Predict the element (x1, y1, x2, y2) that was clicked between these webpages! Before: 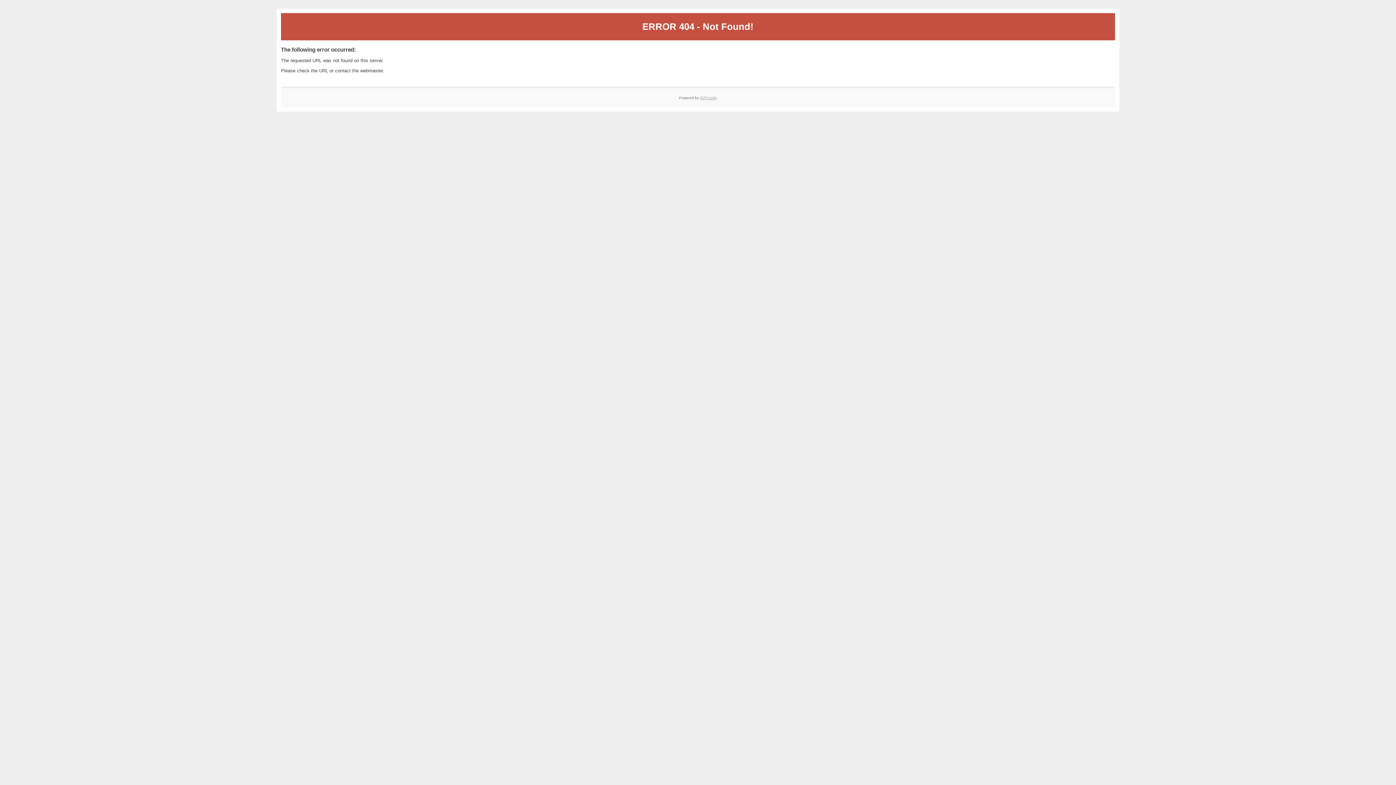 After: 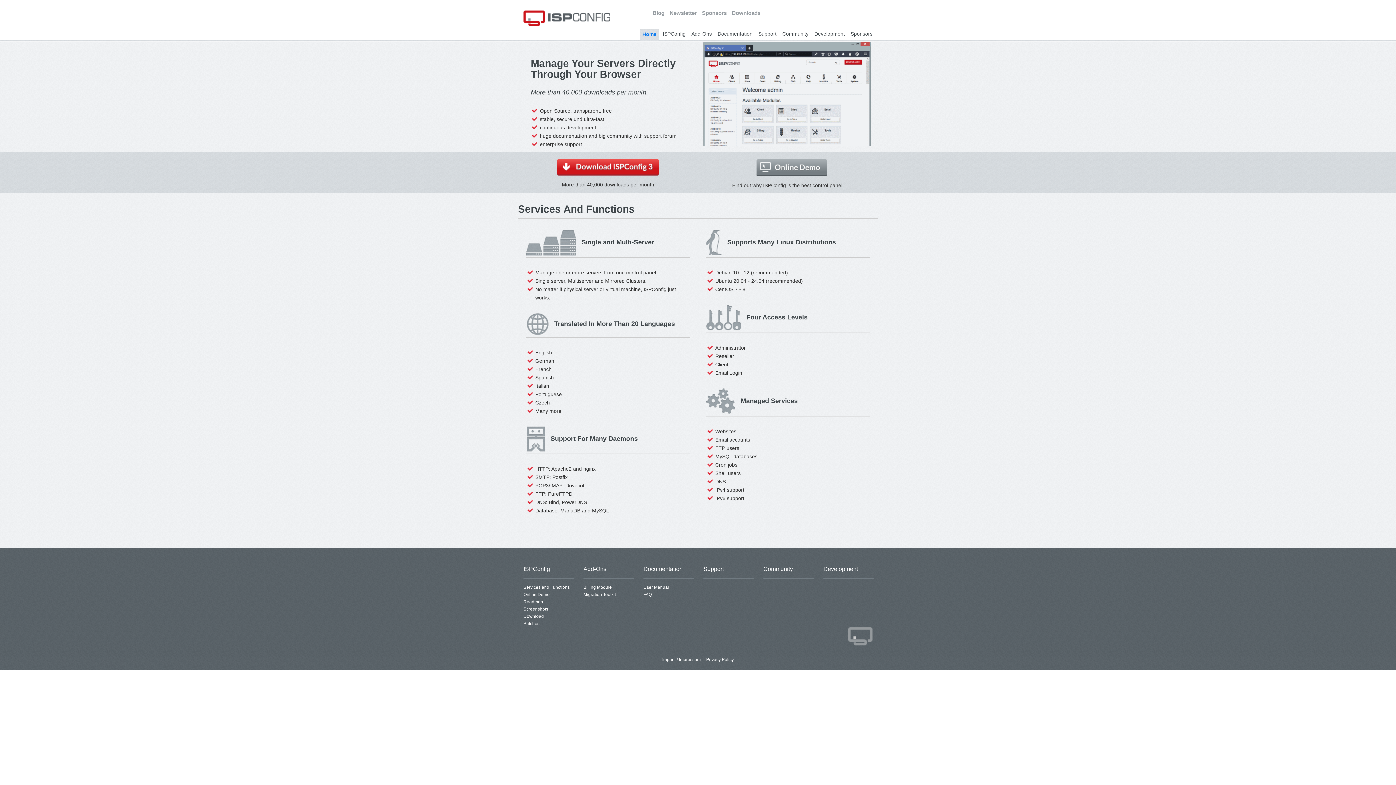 Action: label: ISPConfig bbox: (700, 95, 717, 99)